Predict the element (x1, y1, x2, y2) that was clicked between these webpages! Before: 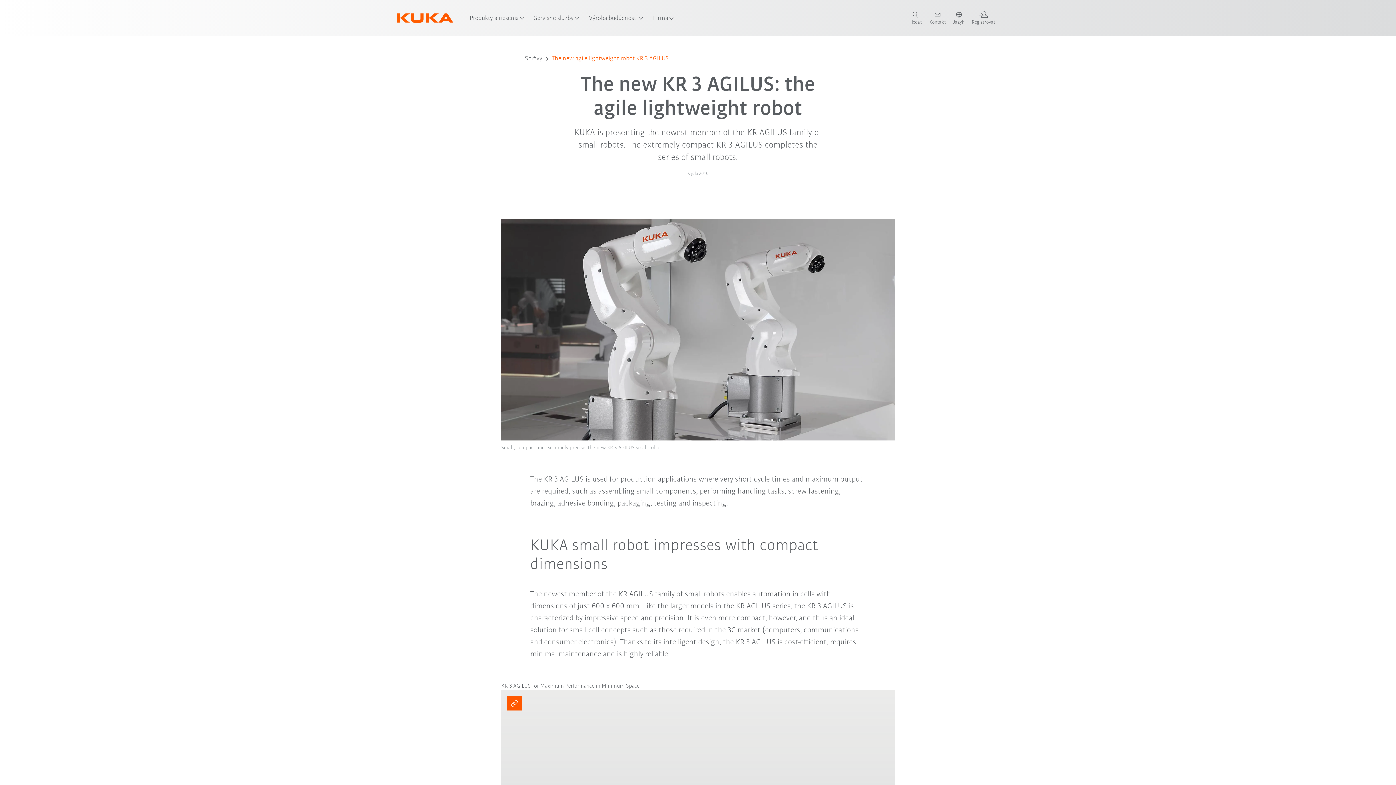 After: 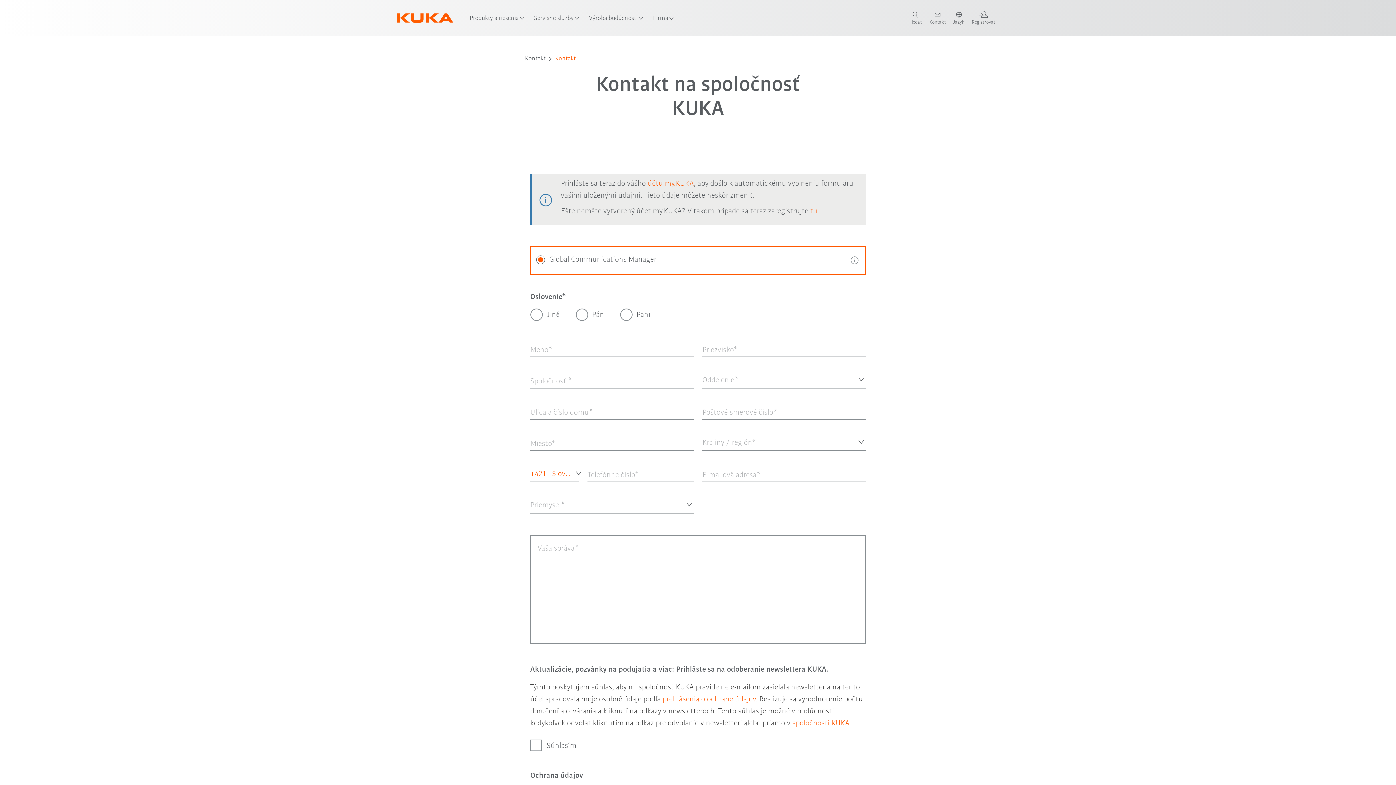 Action: label: contact bbox: (925, 11, 949, 25)